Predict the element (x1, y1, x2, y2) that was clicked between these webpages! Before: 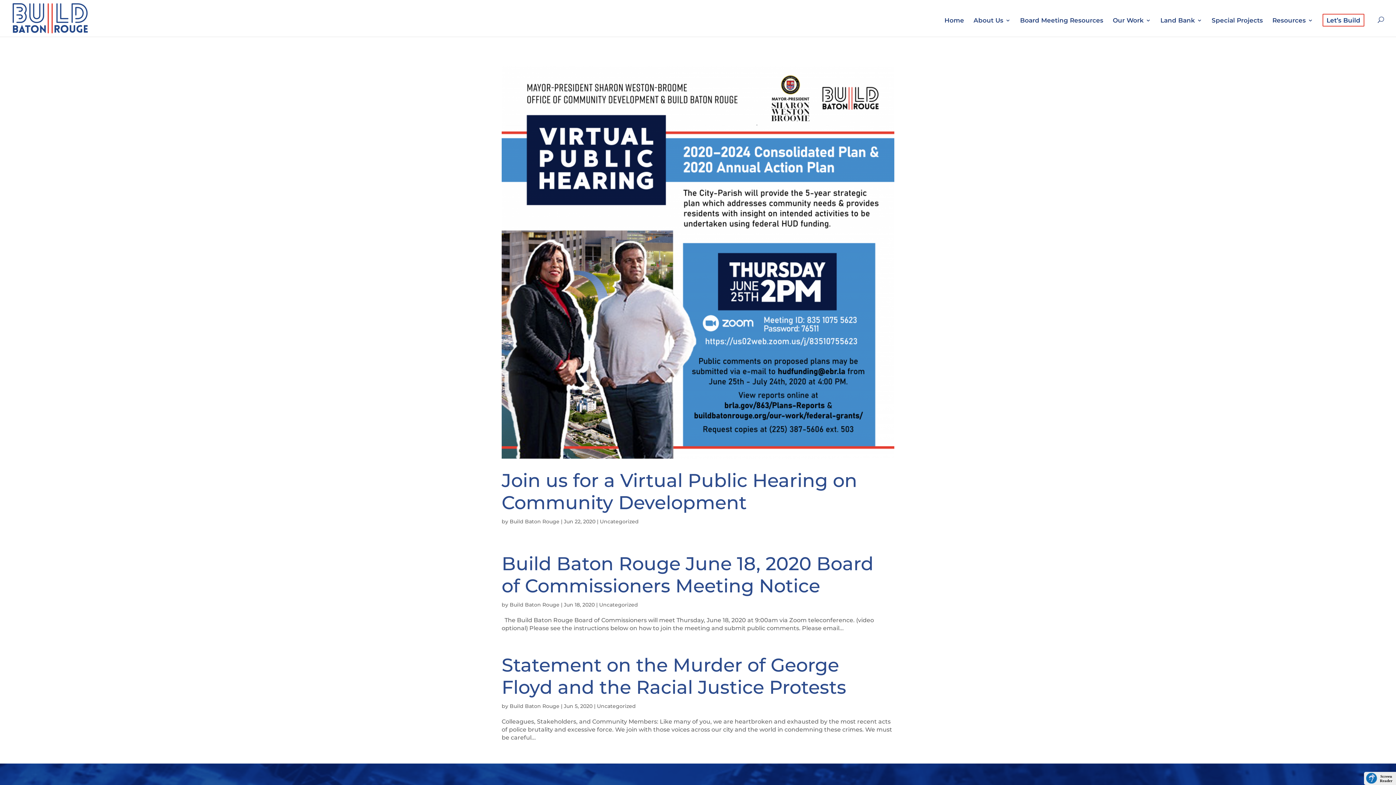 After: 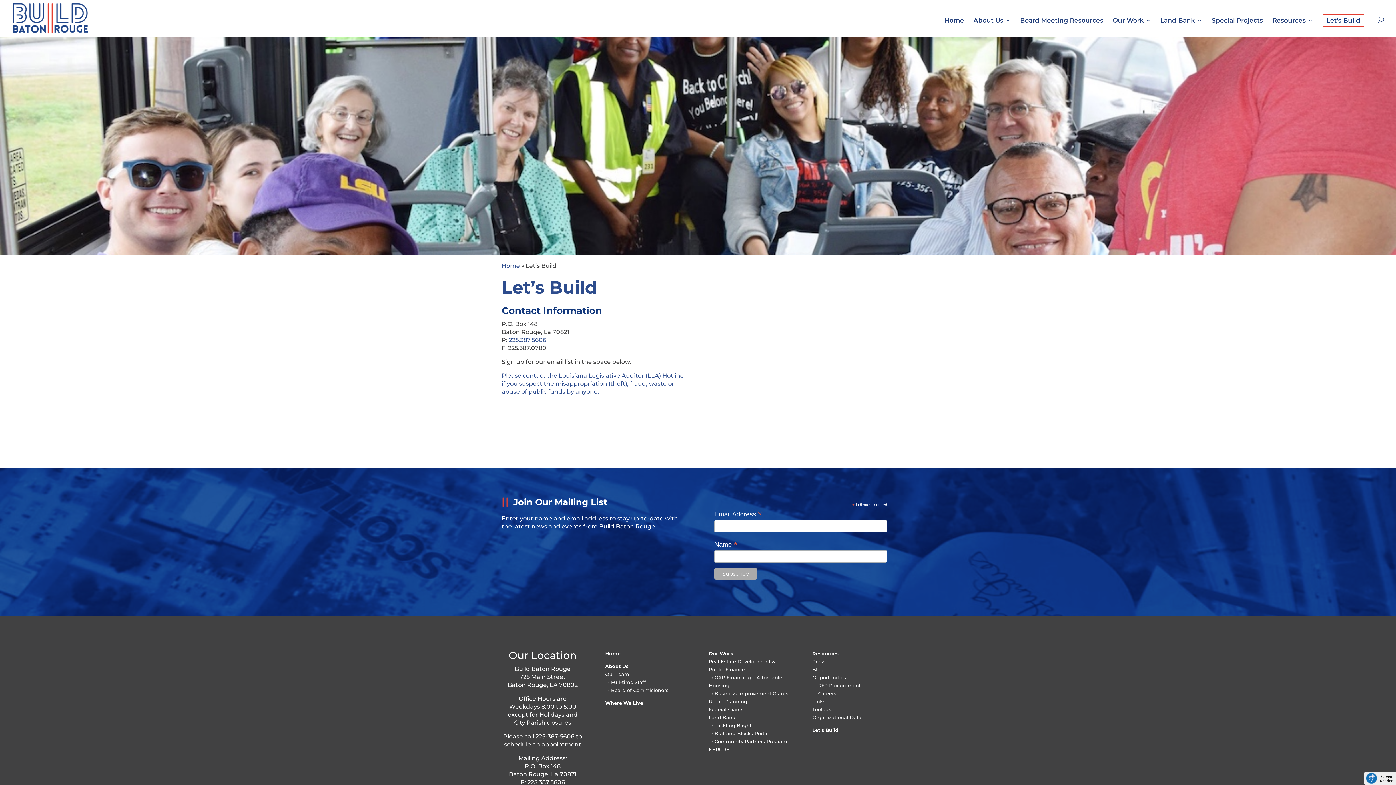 Action: label: Let’s Build bbox: (1326, 17, 1360, 36)